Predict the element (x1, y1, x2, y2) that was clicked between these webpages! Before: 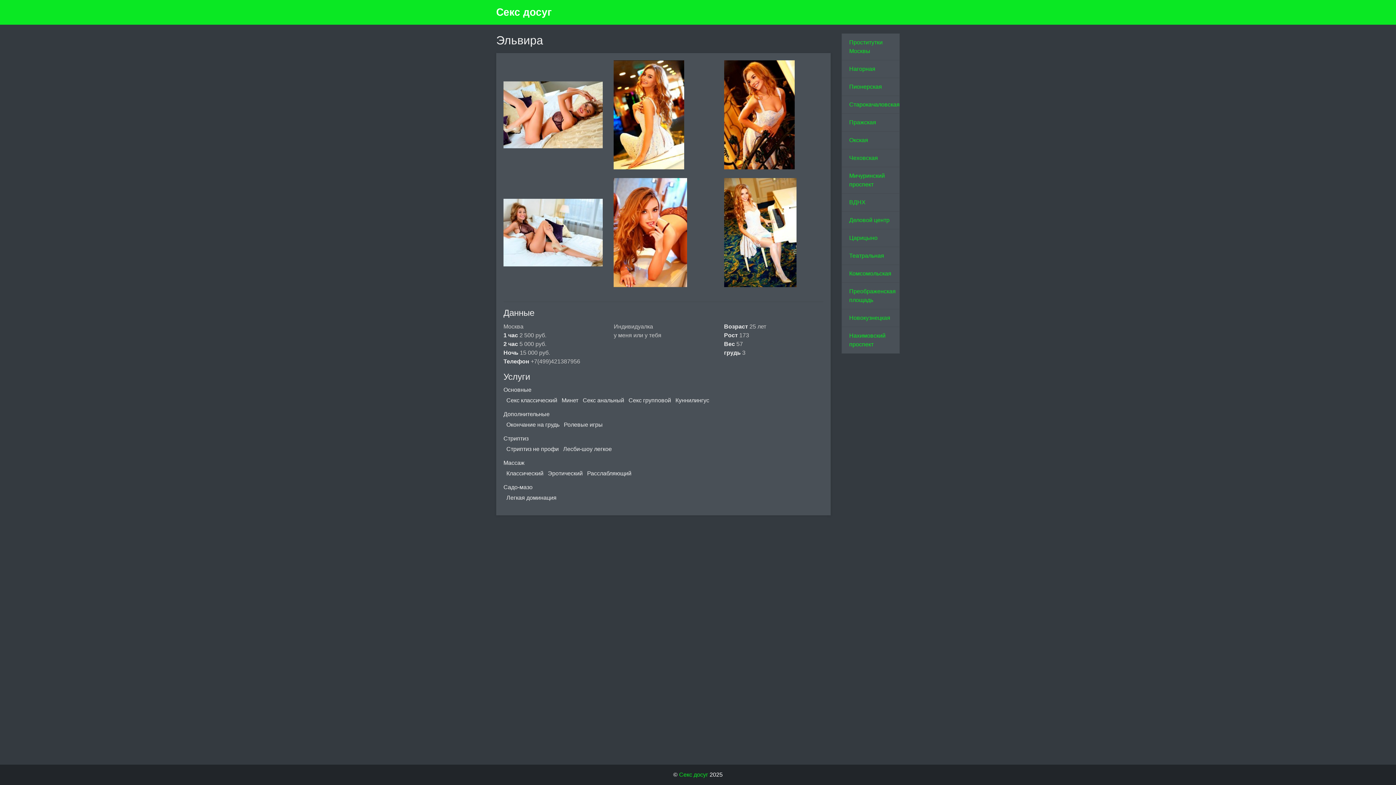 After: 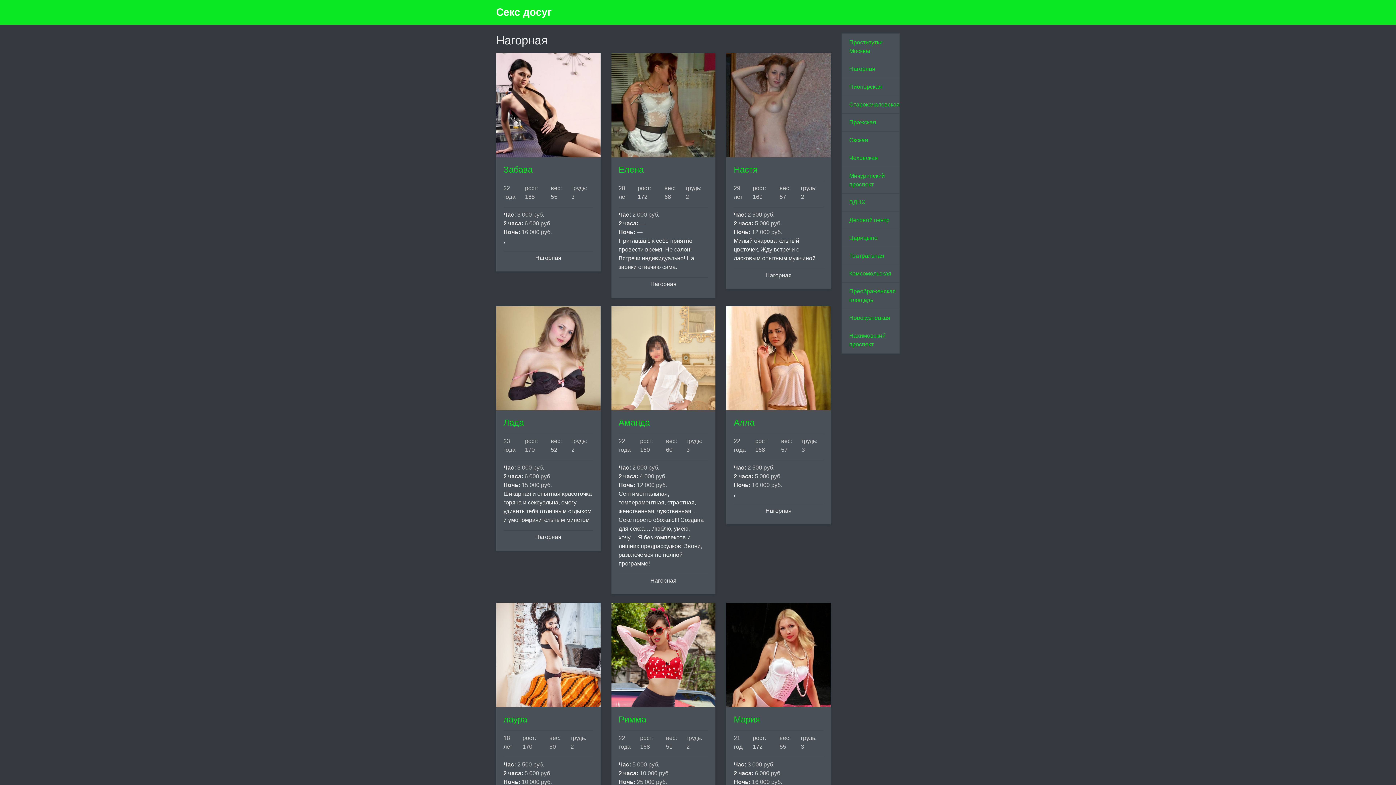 Action: bbox: (841, 60, 899, 78) label: Нагорная